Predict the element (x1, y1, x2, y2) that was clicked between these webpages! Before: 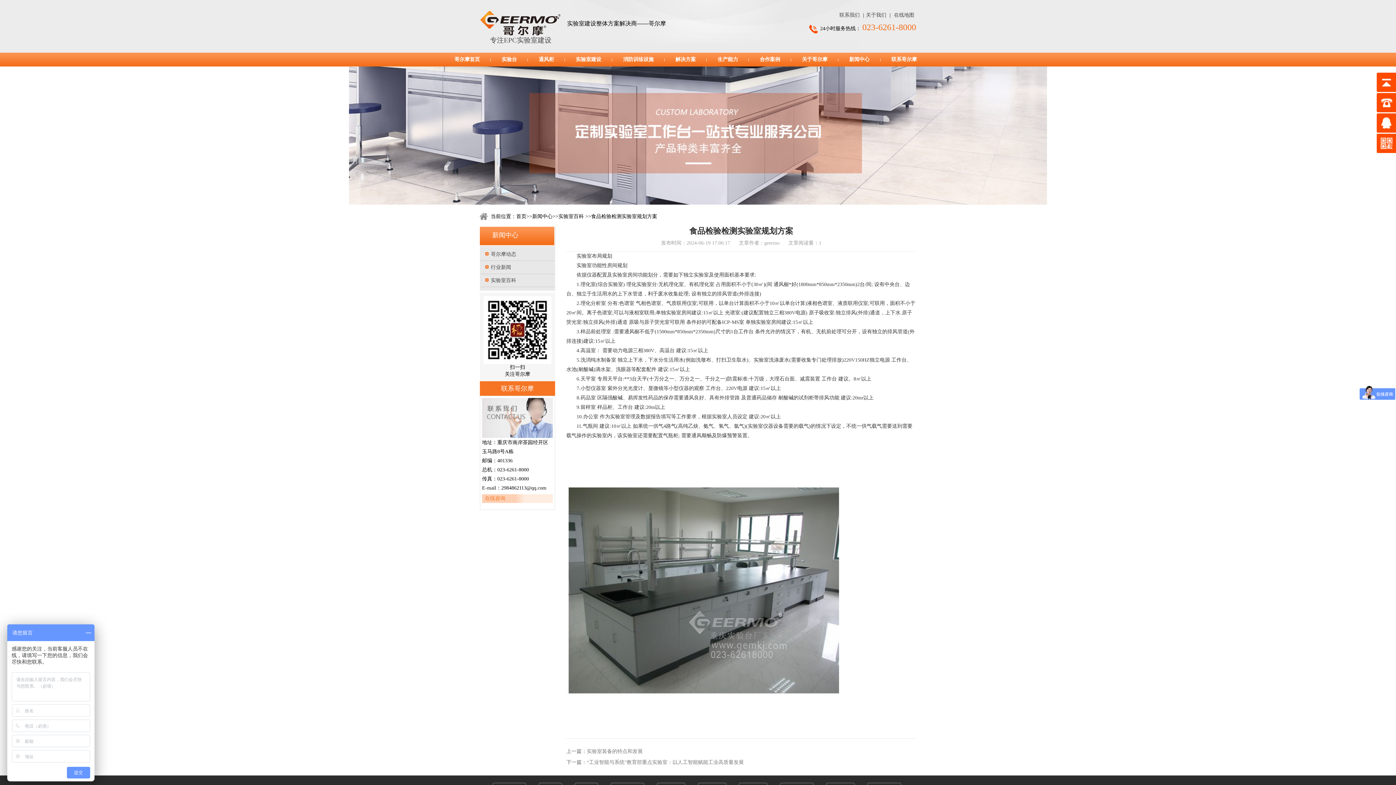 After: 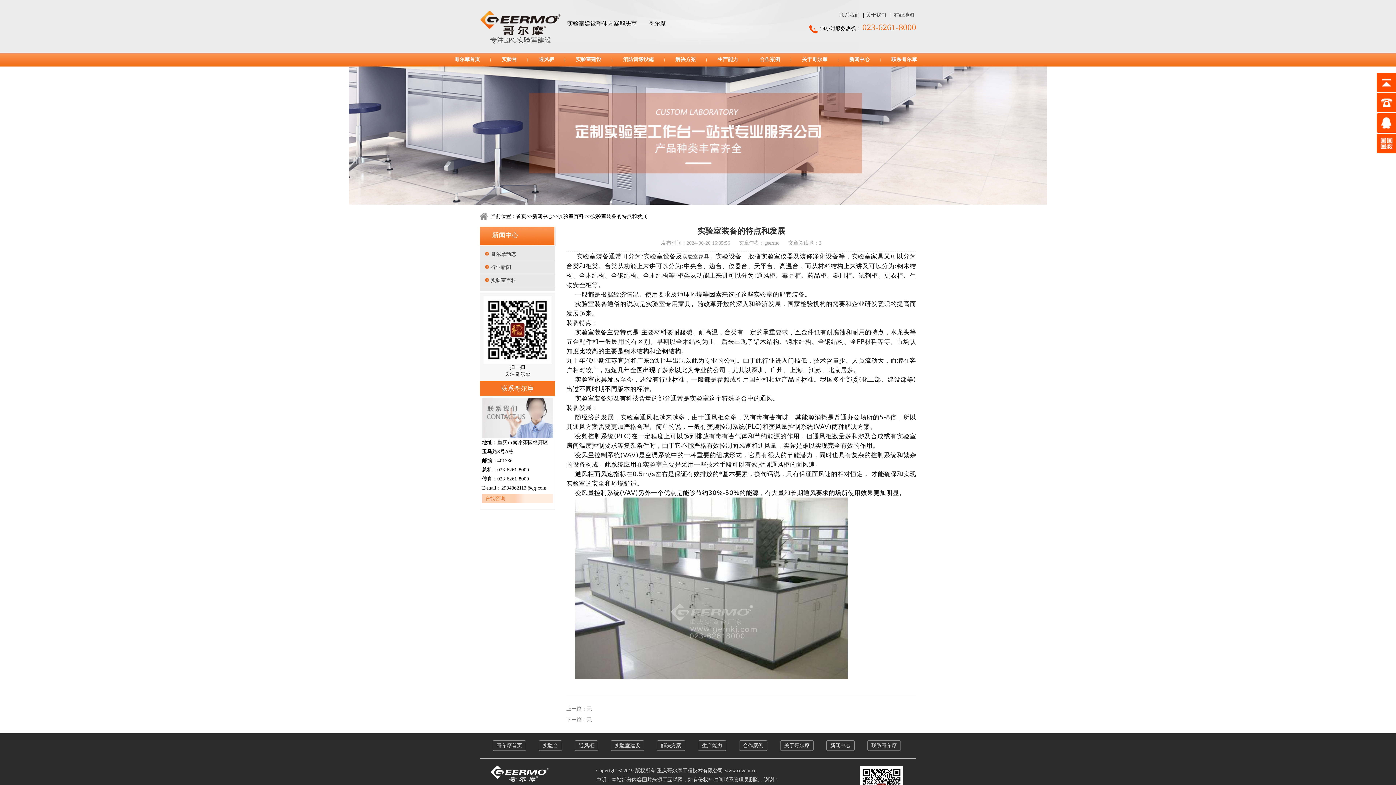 Action: label: 实验室装备的特点和发展 bbox: (586, 749, 642, 754)